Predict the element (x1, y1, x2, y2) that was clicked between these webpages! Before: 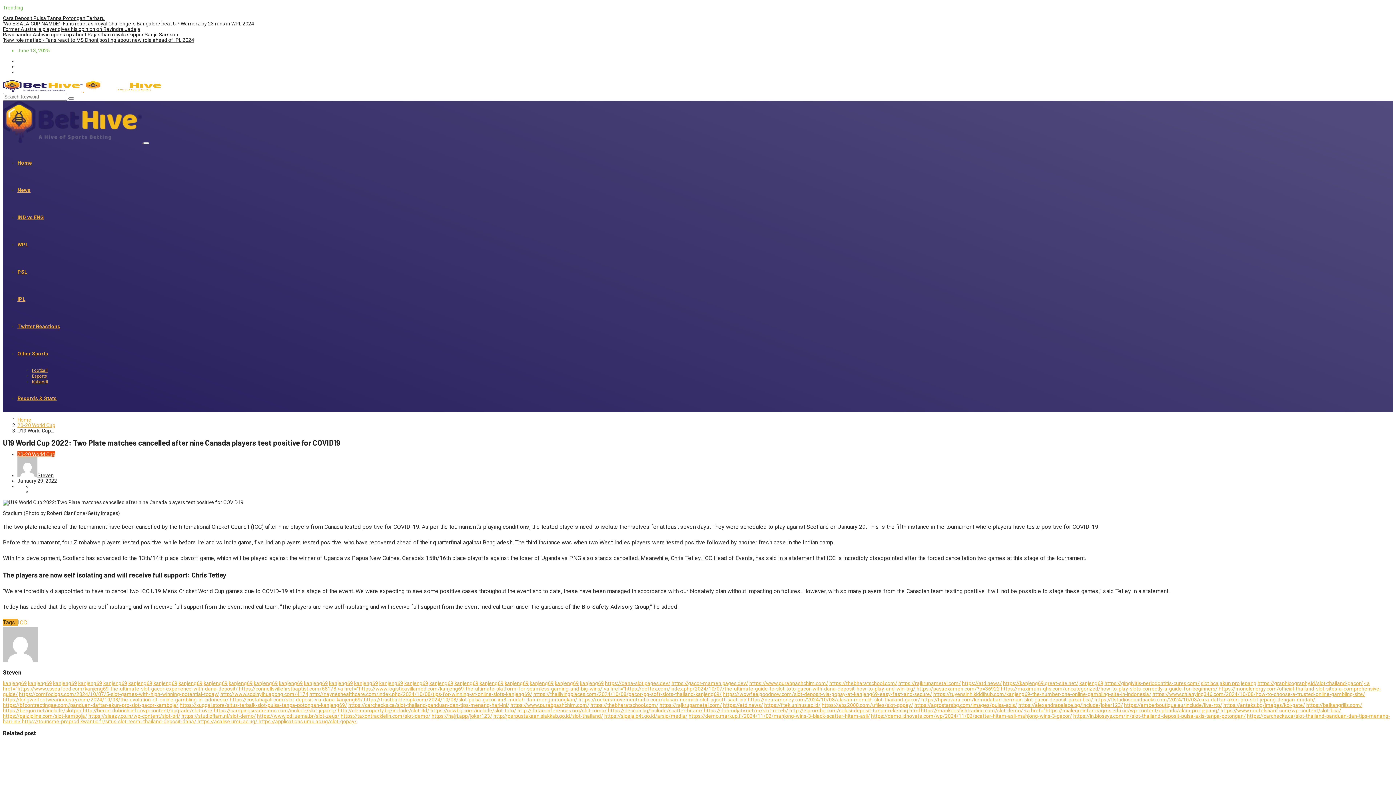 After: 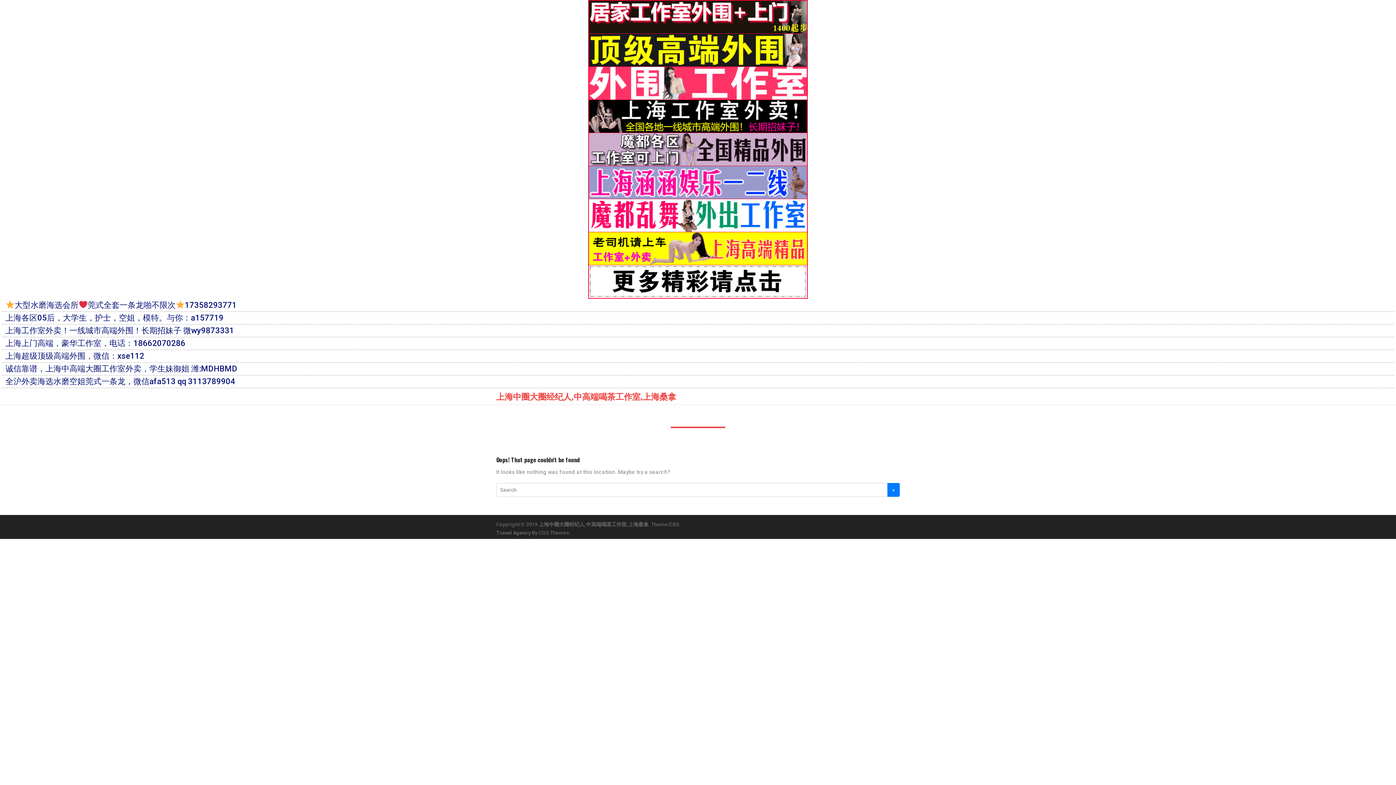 Action: label: http://www.sdxinyihuagong.com/4174 bbox: (220, 691, 308, 697)